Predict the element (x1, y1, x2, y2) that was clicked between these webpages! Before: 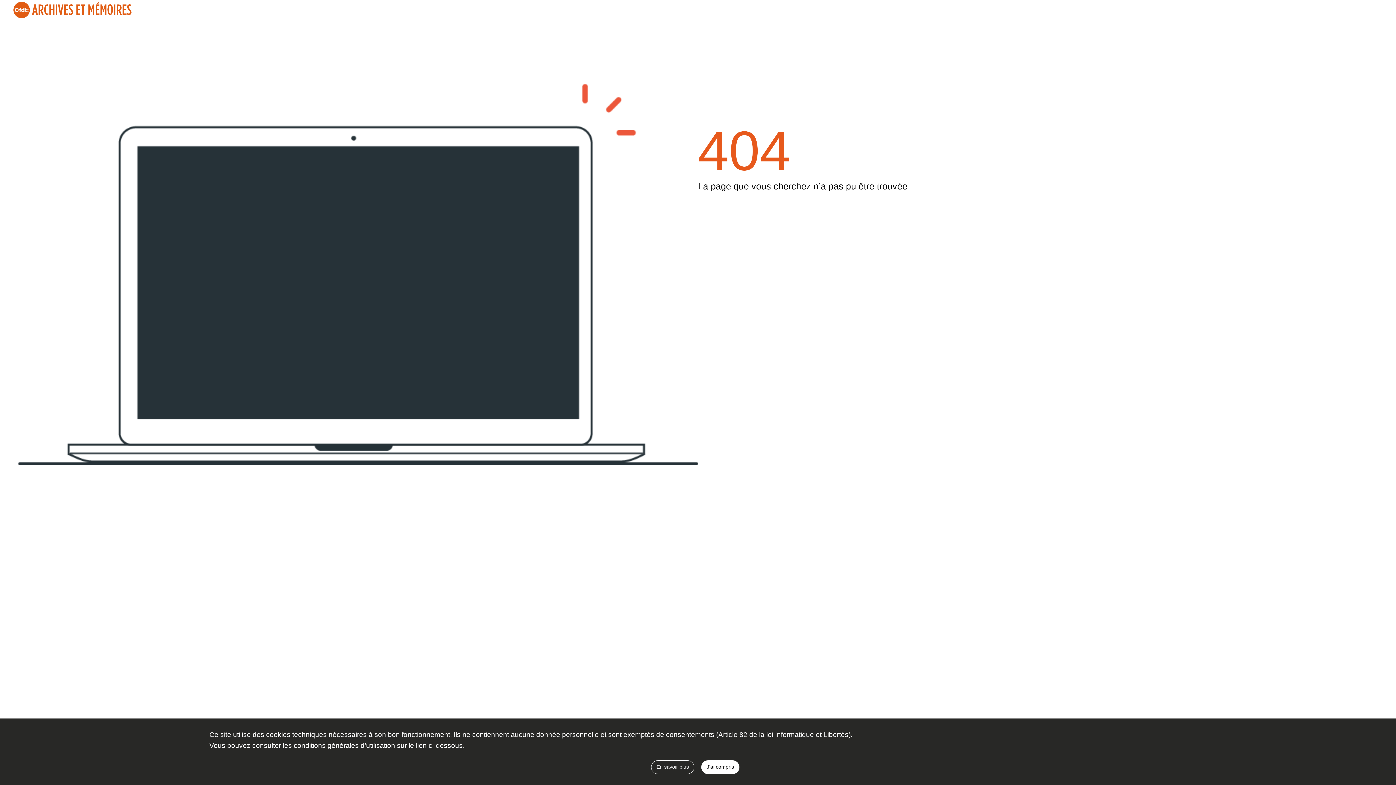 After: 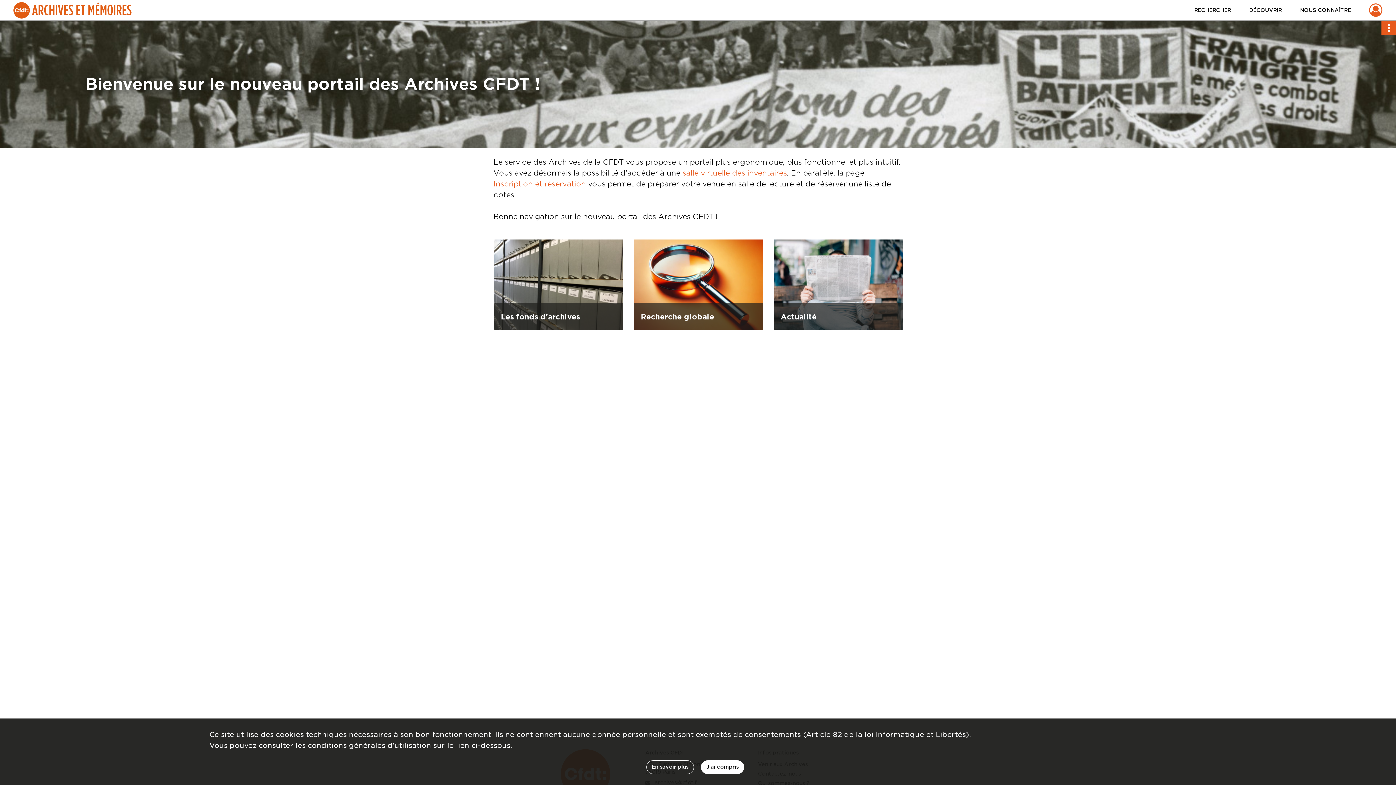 Action: label: CFDT Archives bbox: (13, 0, 131, 20)